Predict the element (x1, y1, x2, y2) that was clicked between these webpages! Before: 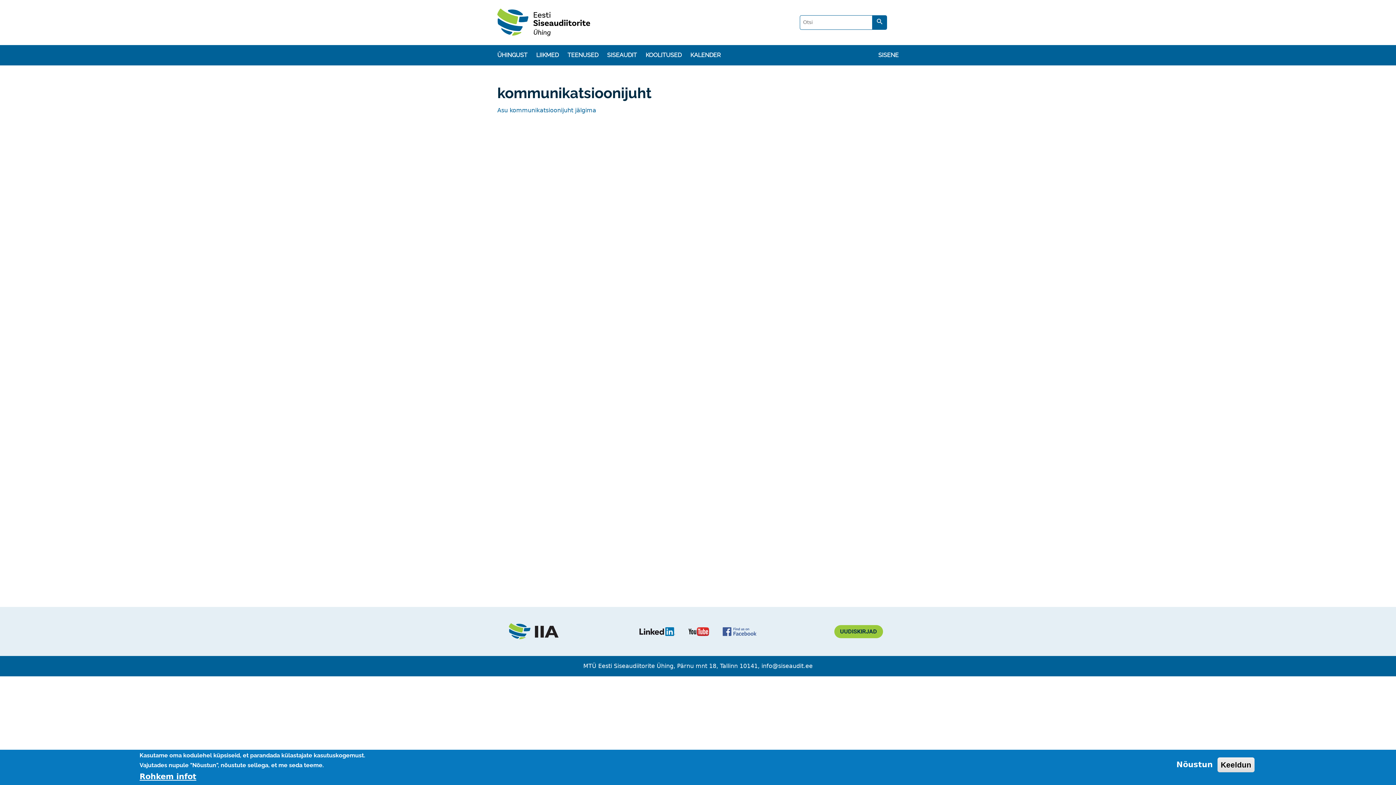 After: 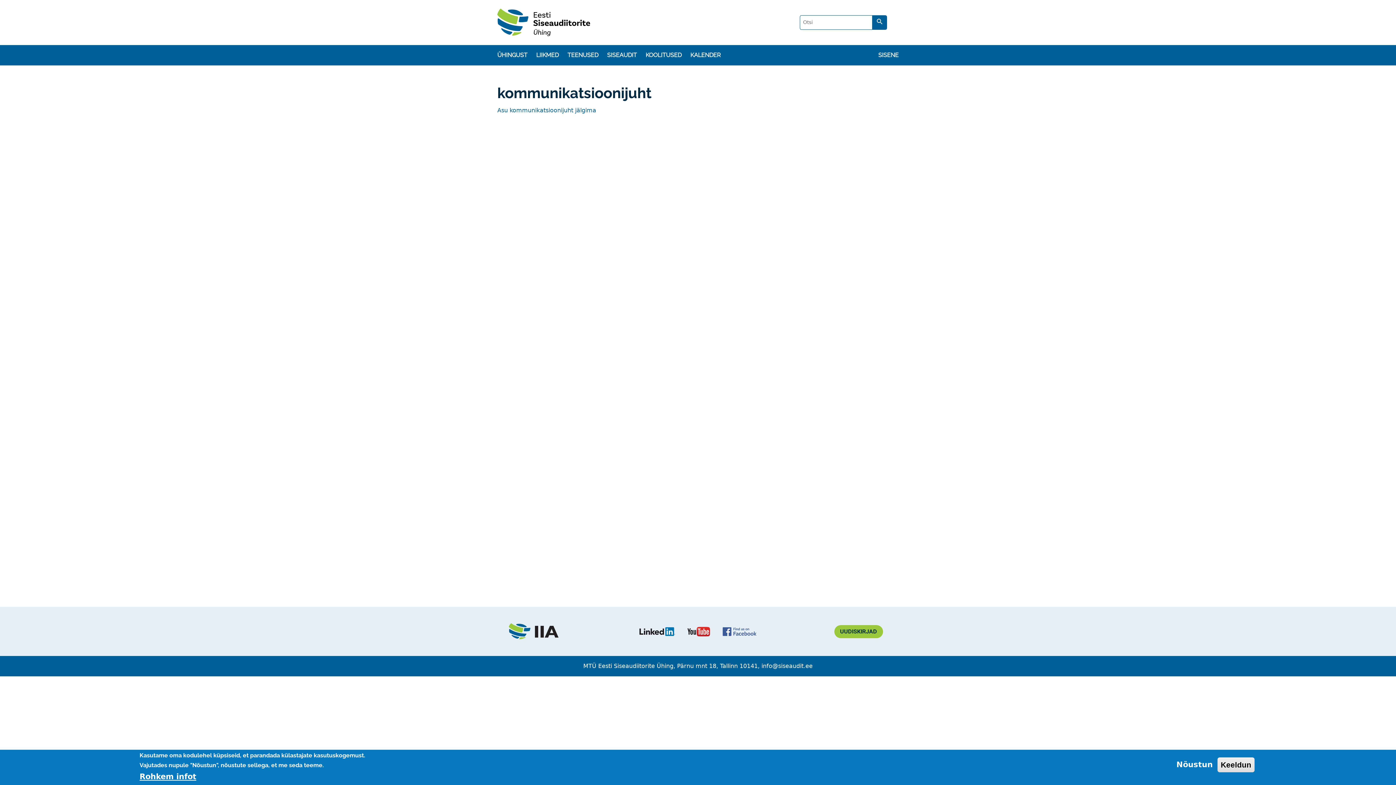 Action: bbox: (688, 627, 709, 636)